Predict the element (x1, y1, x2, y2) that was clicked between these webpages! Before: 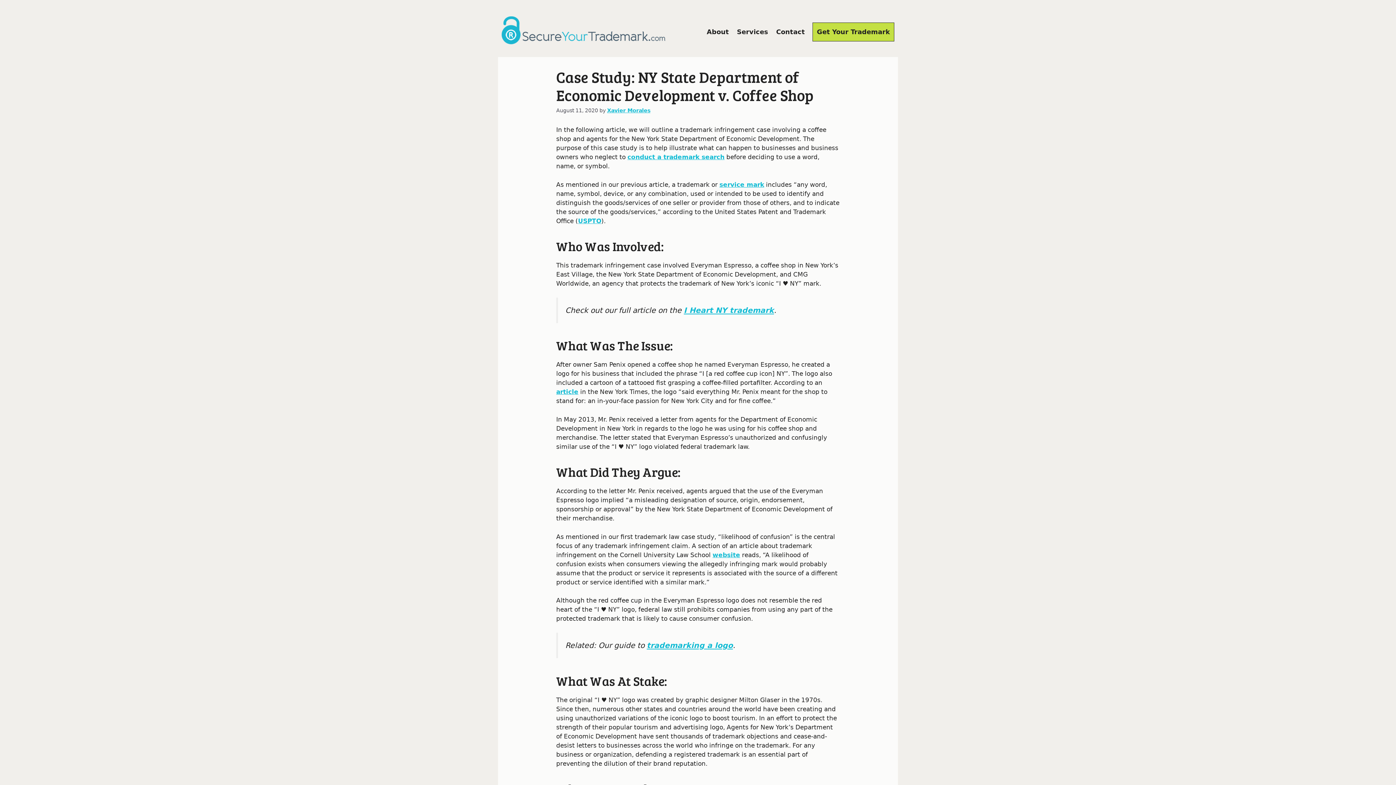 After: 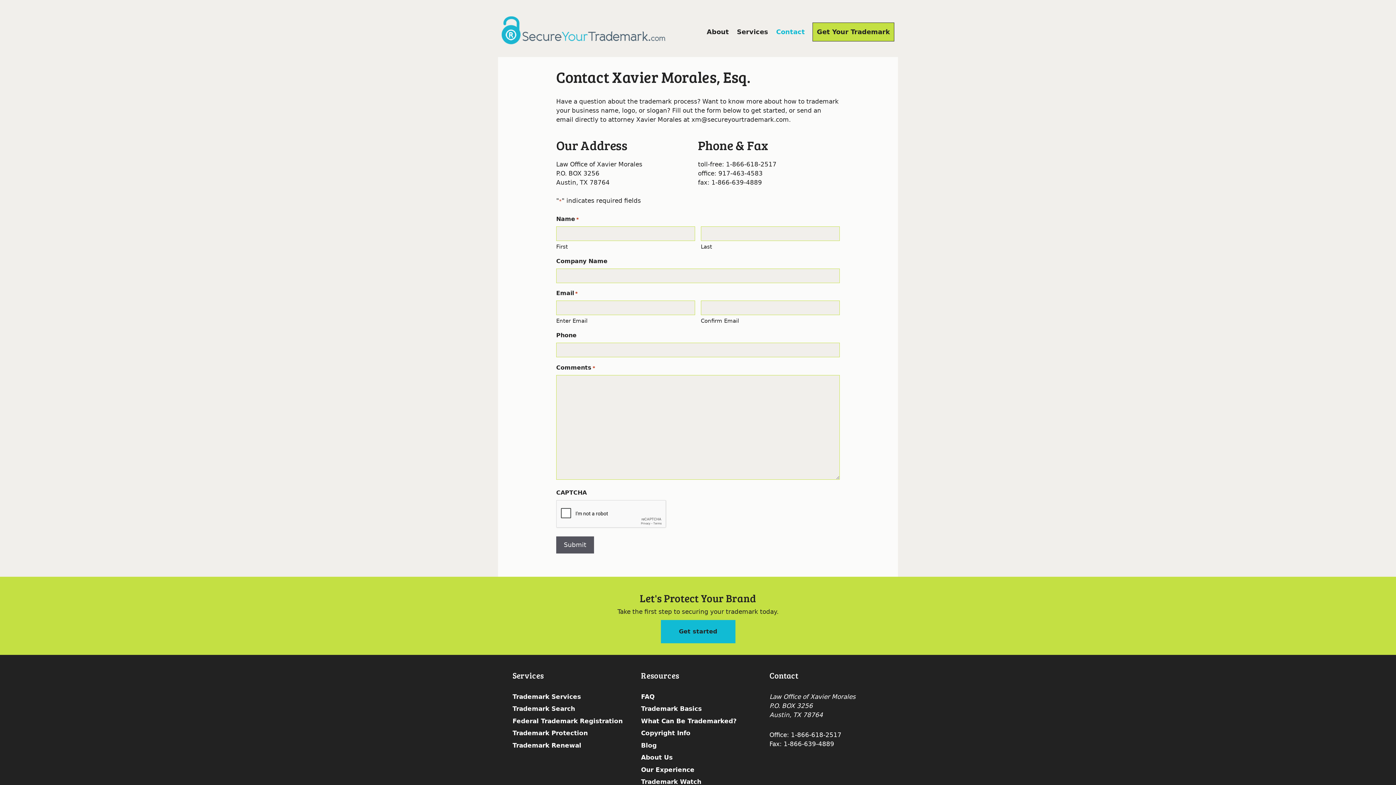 Action: bbox: (772, 23, 809, 41) label: Contact